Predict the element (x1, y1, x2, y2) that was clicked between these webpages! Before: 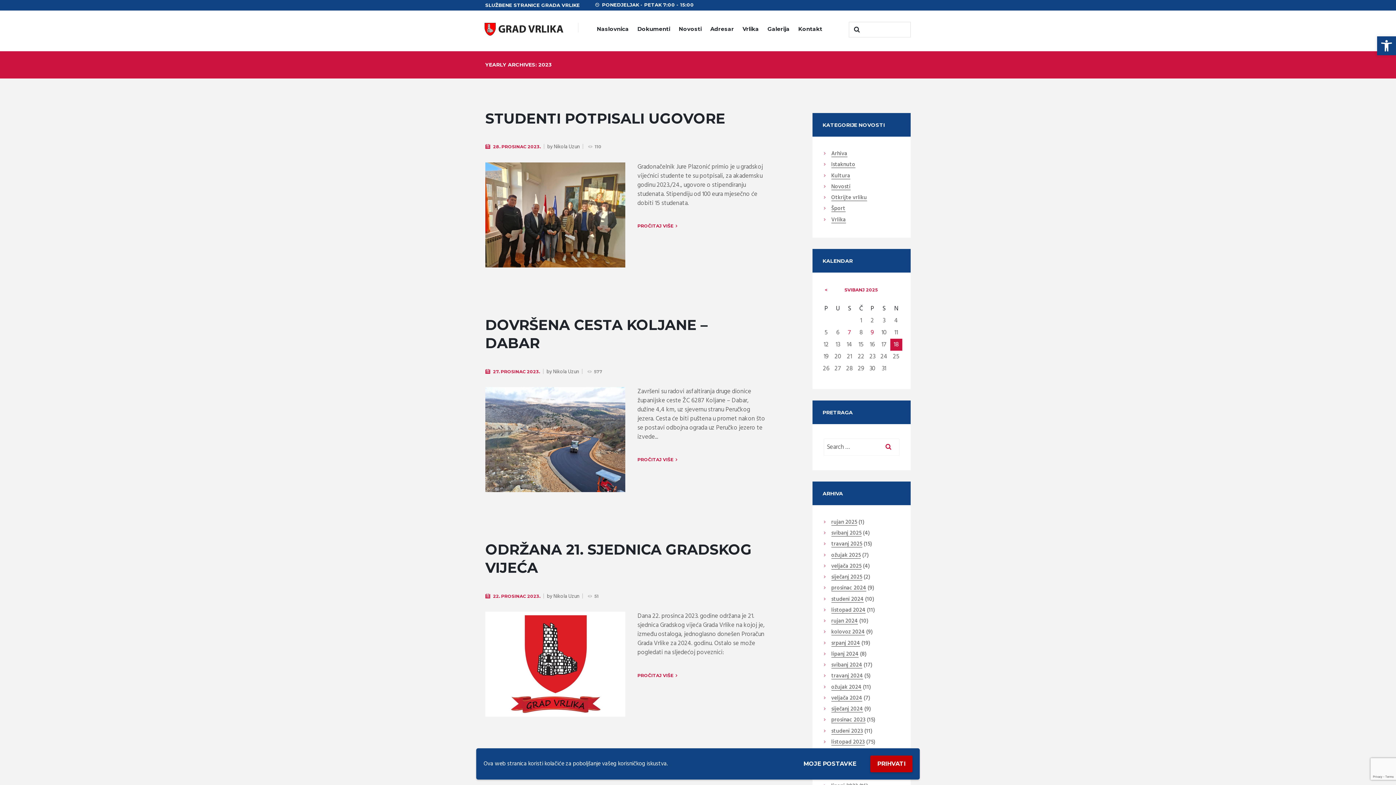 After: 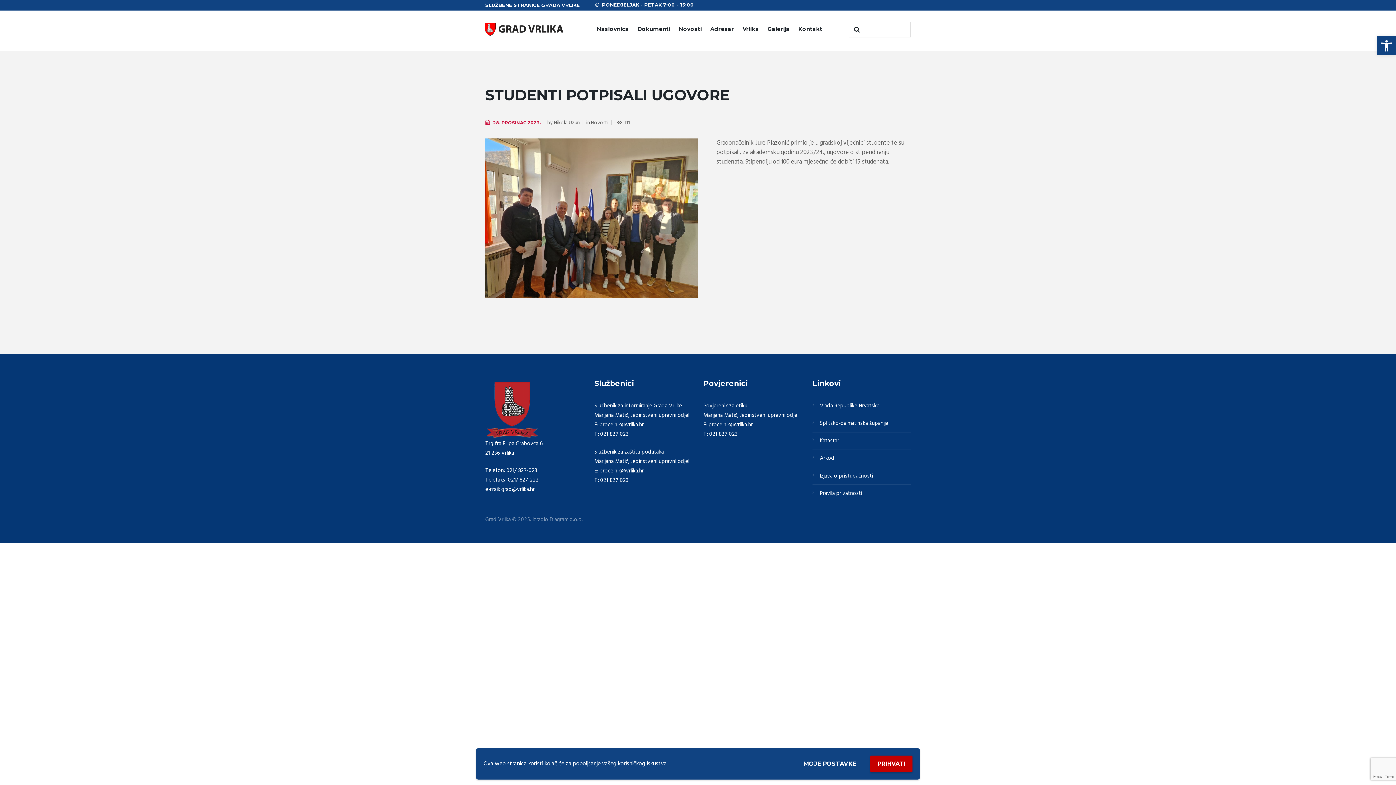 Action: bbox: (587, 143, 601, 149) label: 110